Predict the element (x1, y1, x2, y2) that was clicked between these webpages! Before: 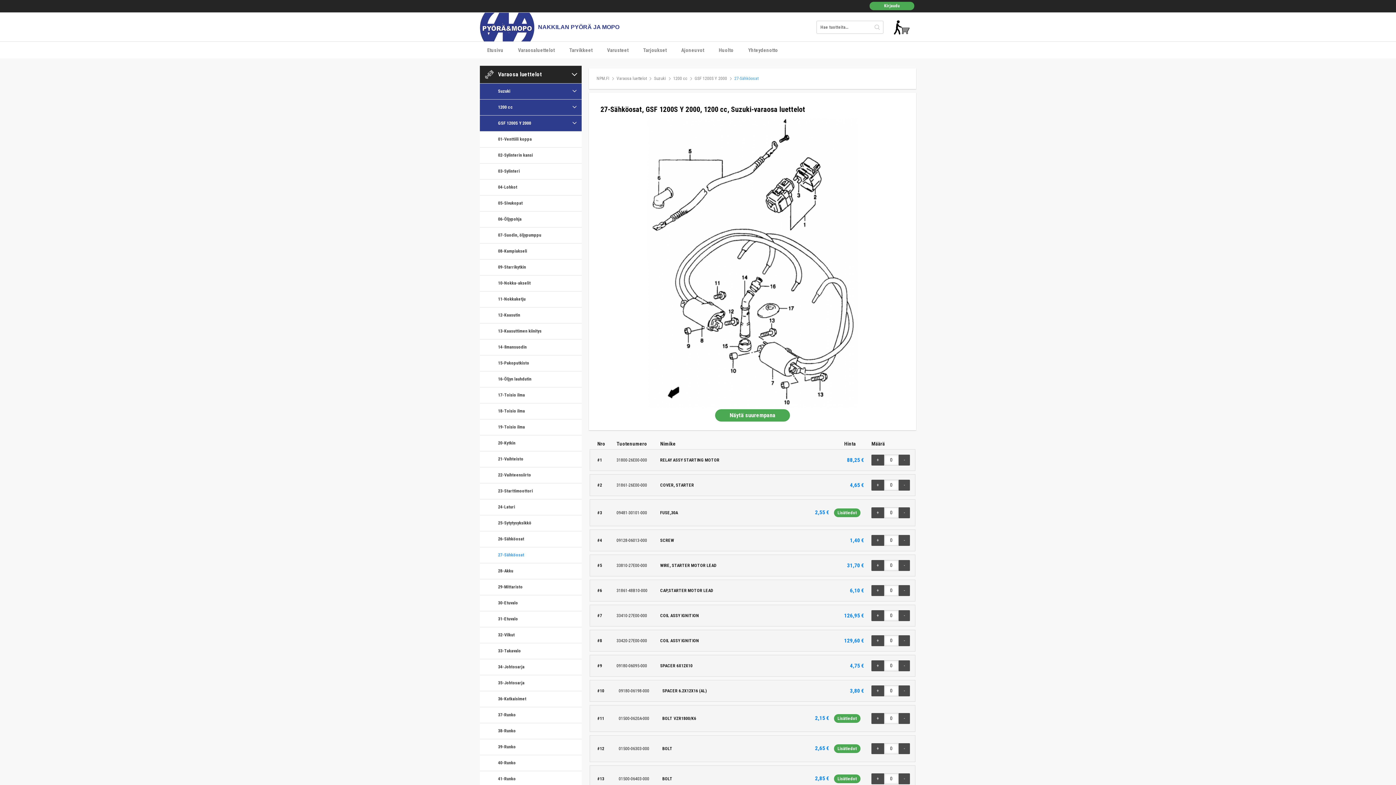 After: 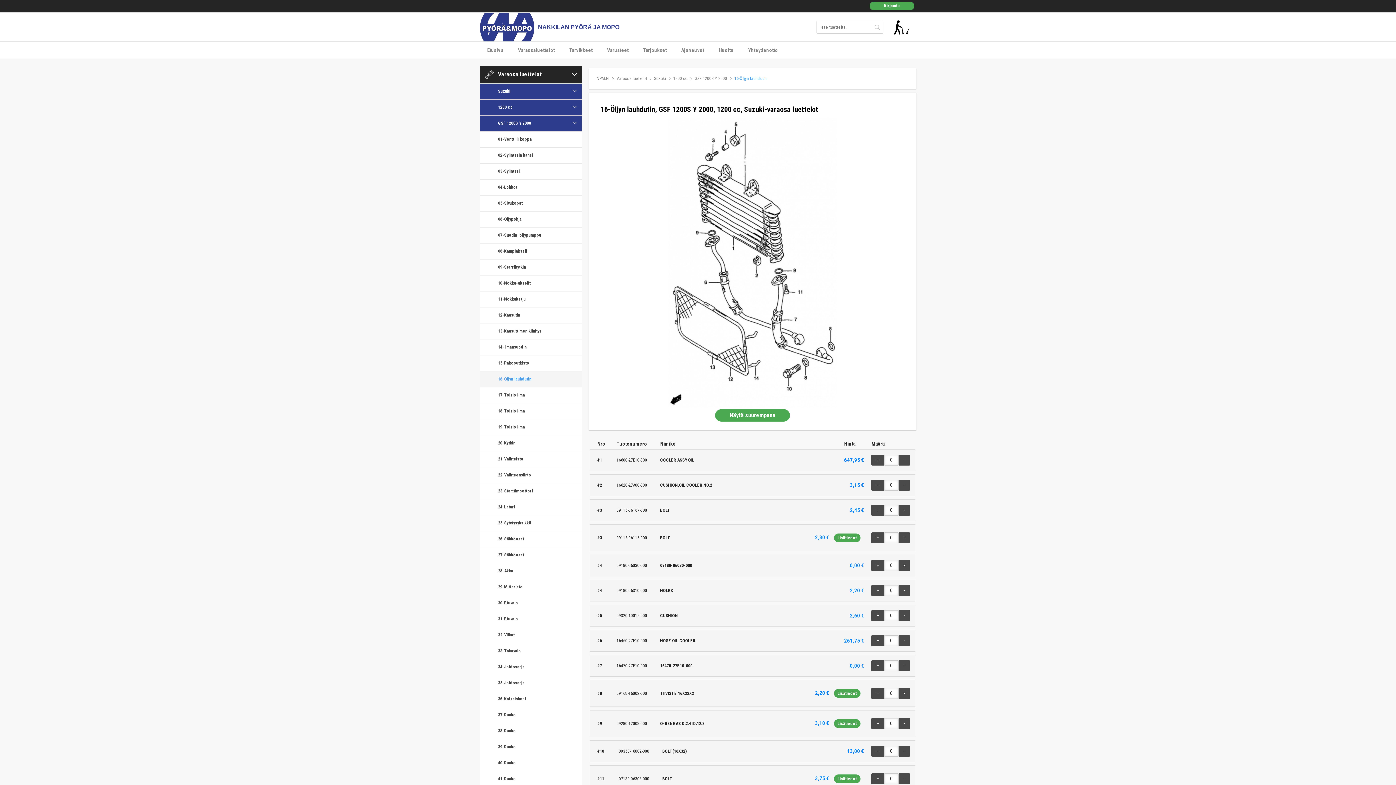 Action: bbox: (480, 371, 581, 387) label: 16-Öljyn lauhdutin